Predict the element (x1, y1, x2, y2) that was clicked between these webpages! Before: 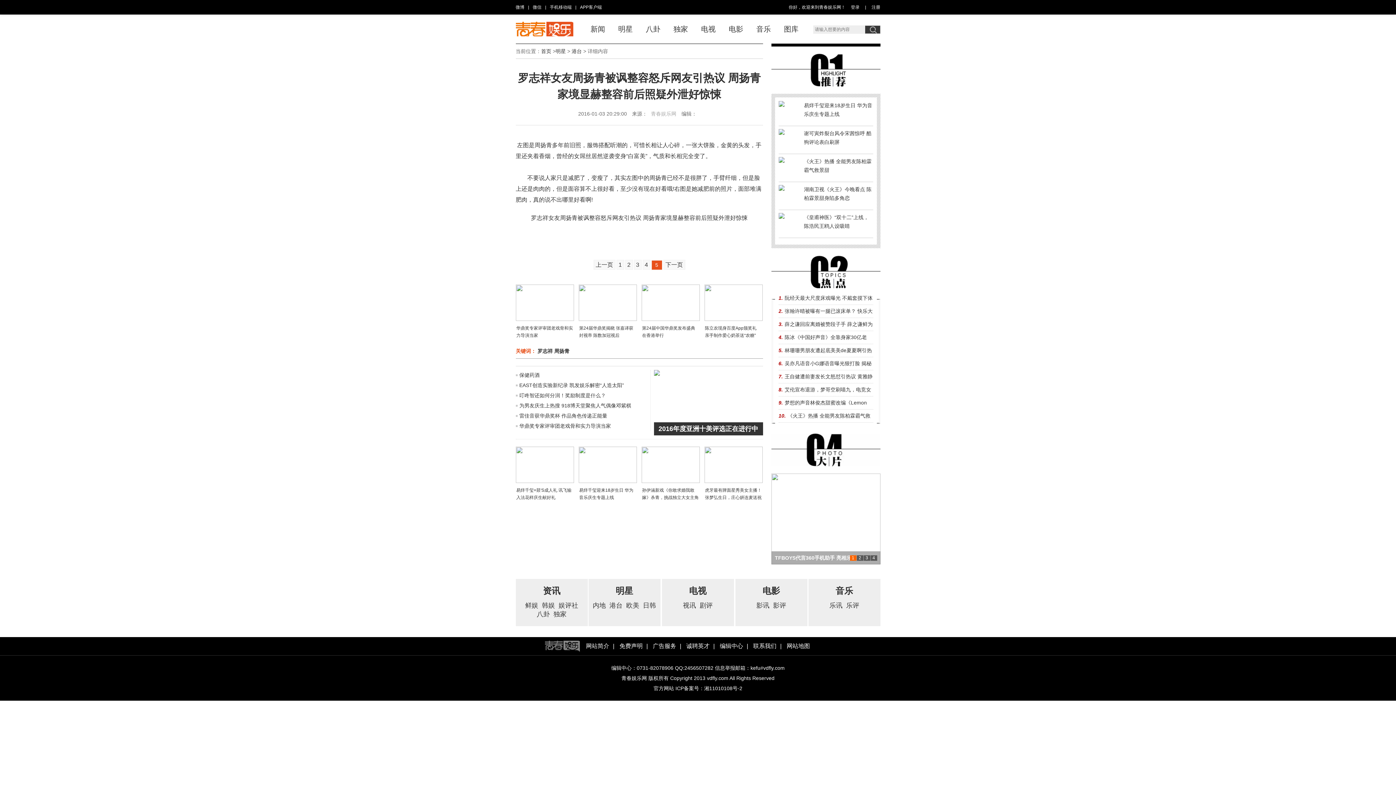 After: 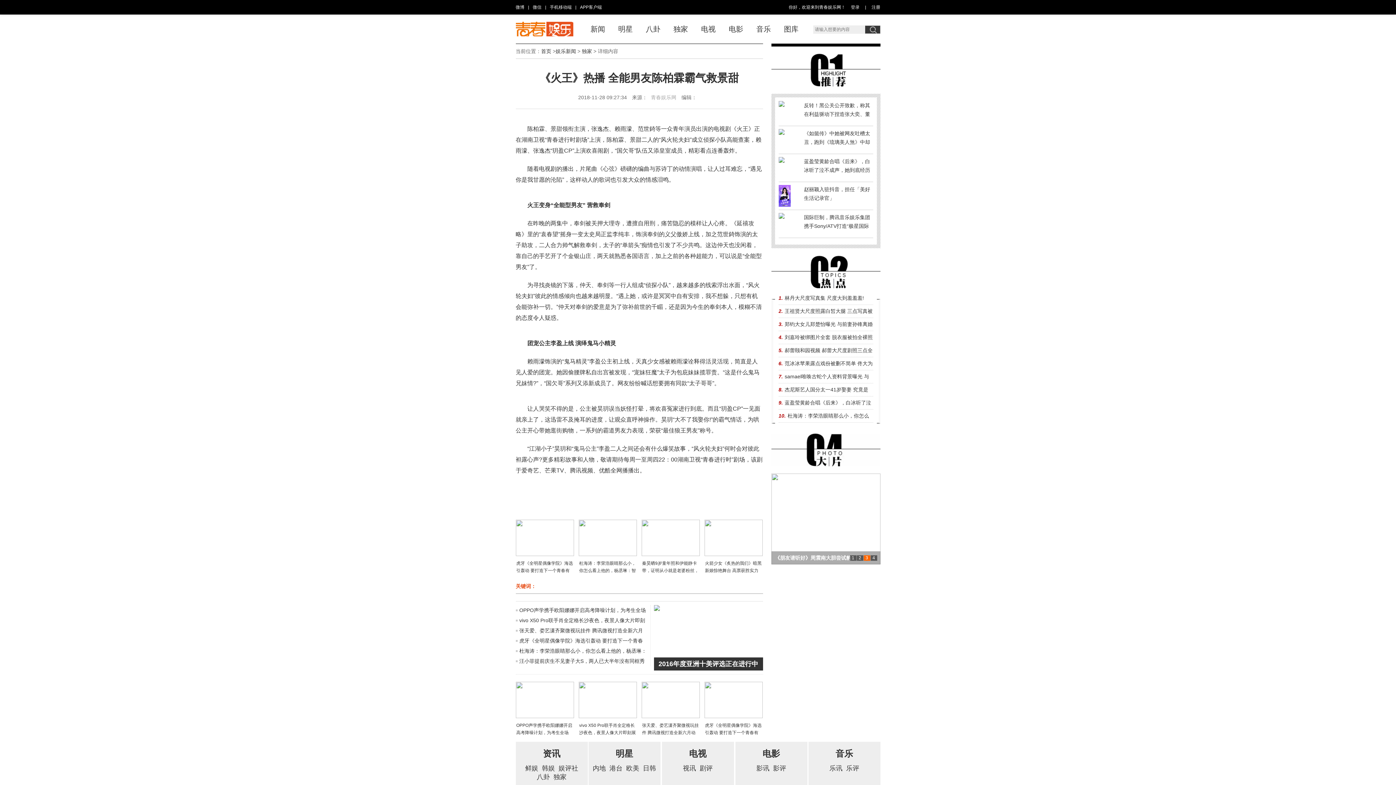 Action: bbox: (804, 157, 873, 178) label: 《火王》热播 全能男友陈柏霖霸气救景甜